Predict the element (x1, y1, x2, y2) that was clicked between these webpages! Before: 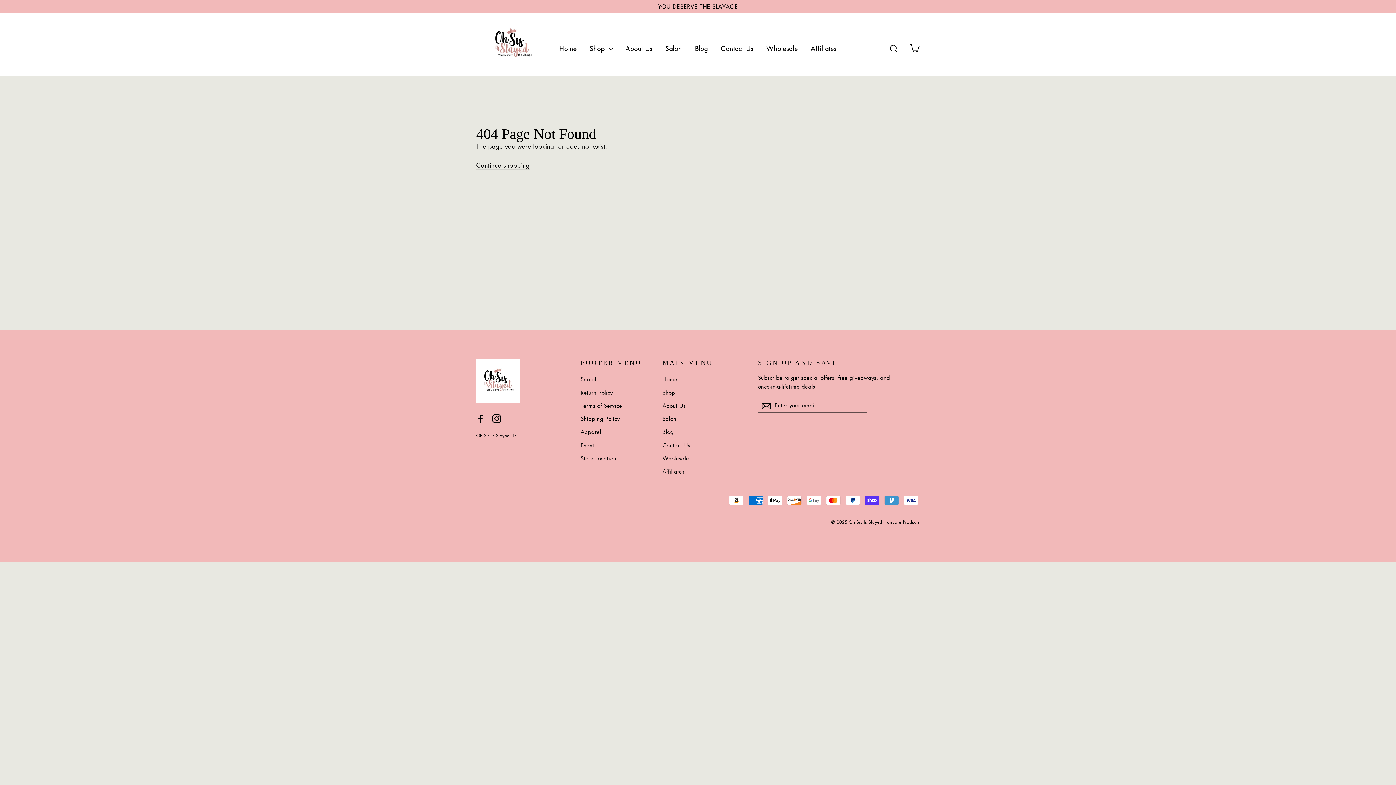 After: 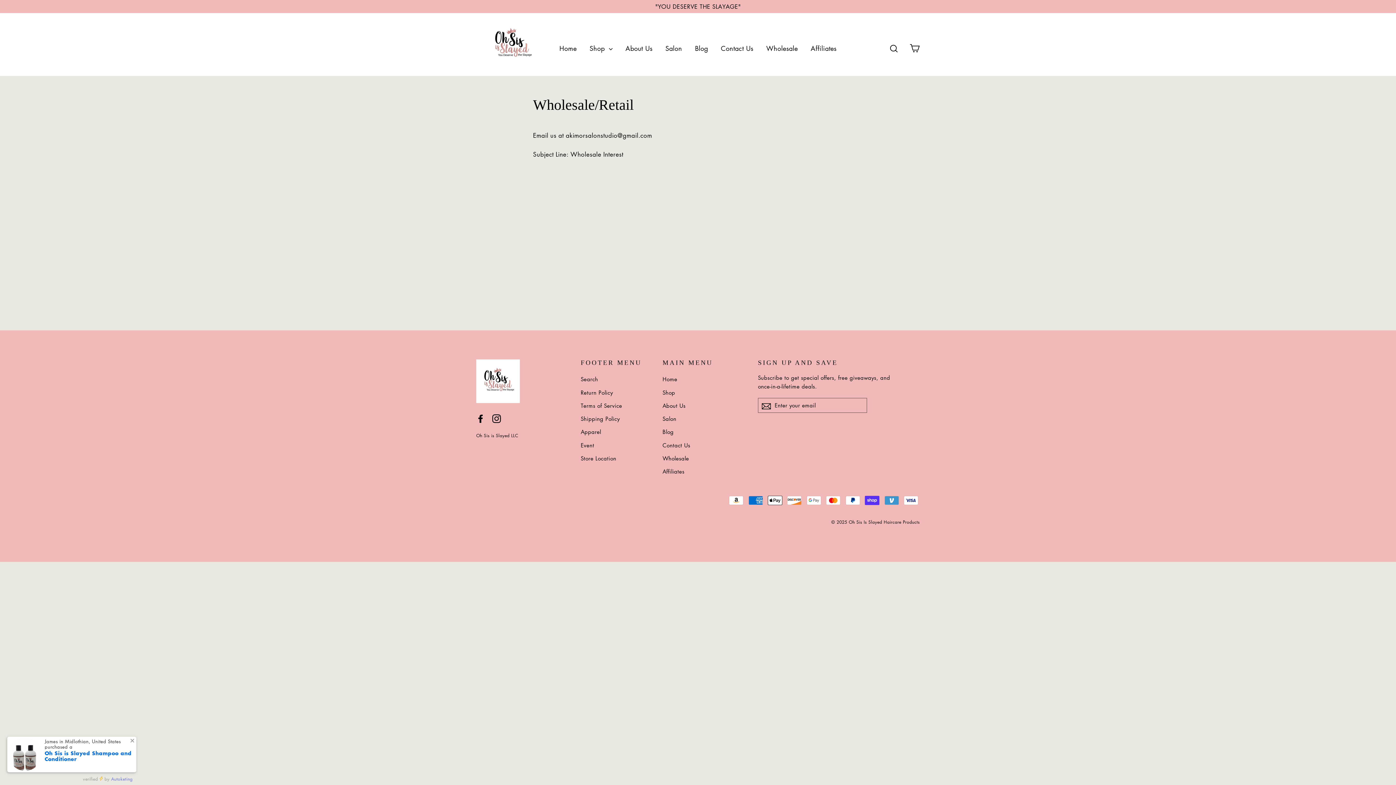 Action: bbox: (760, 40, 803, 56) label: Wholesale